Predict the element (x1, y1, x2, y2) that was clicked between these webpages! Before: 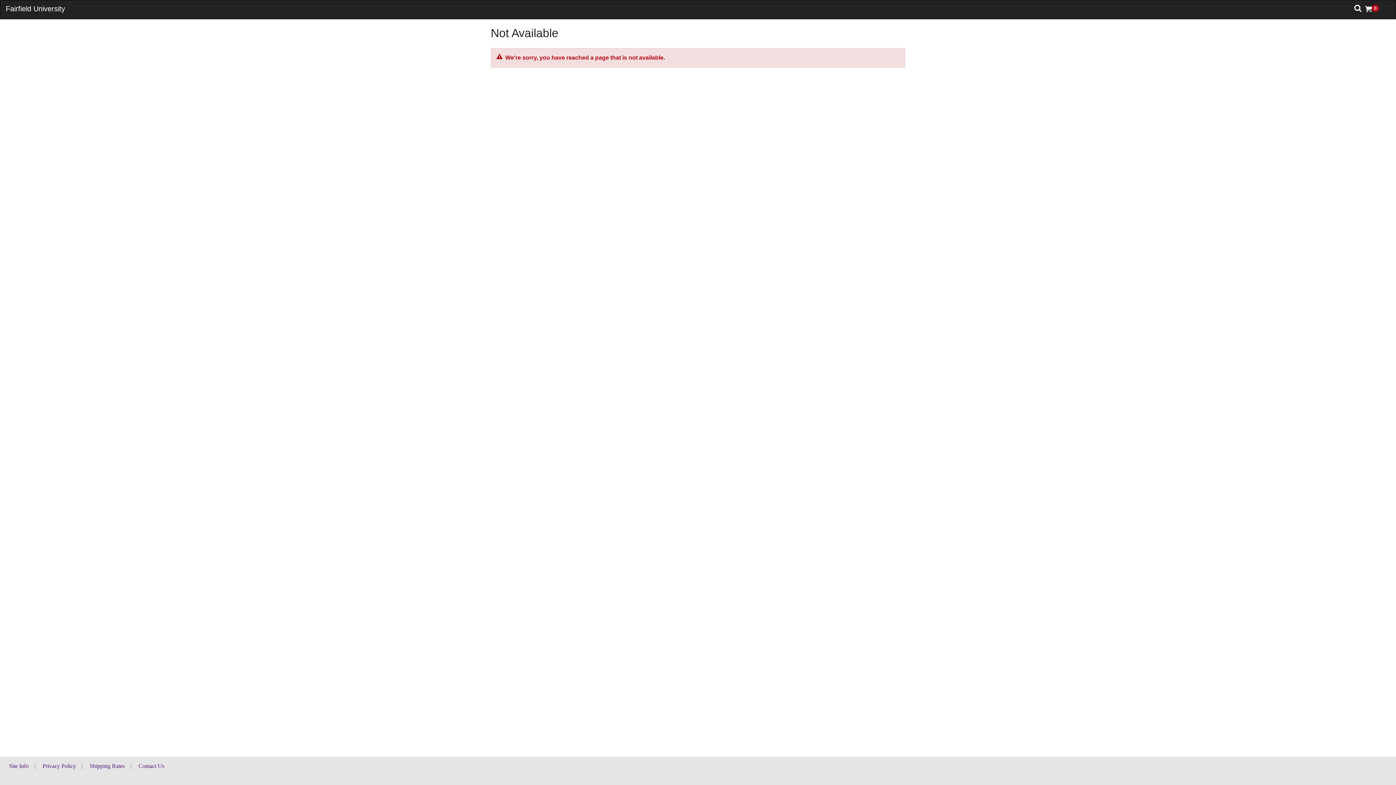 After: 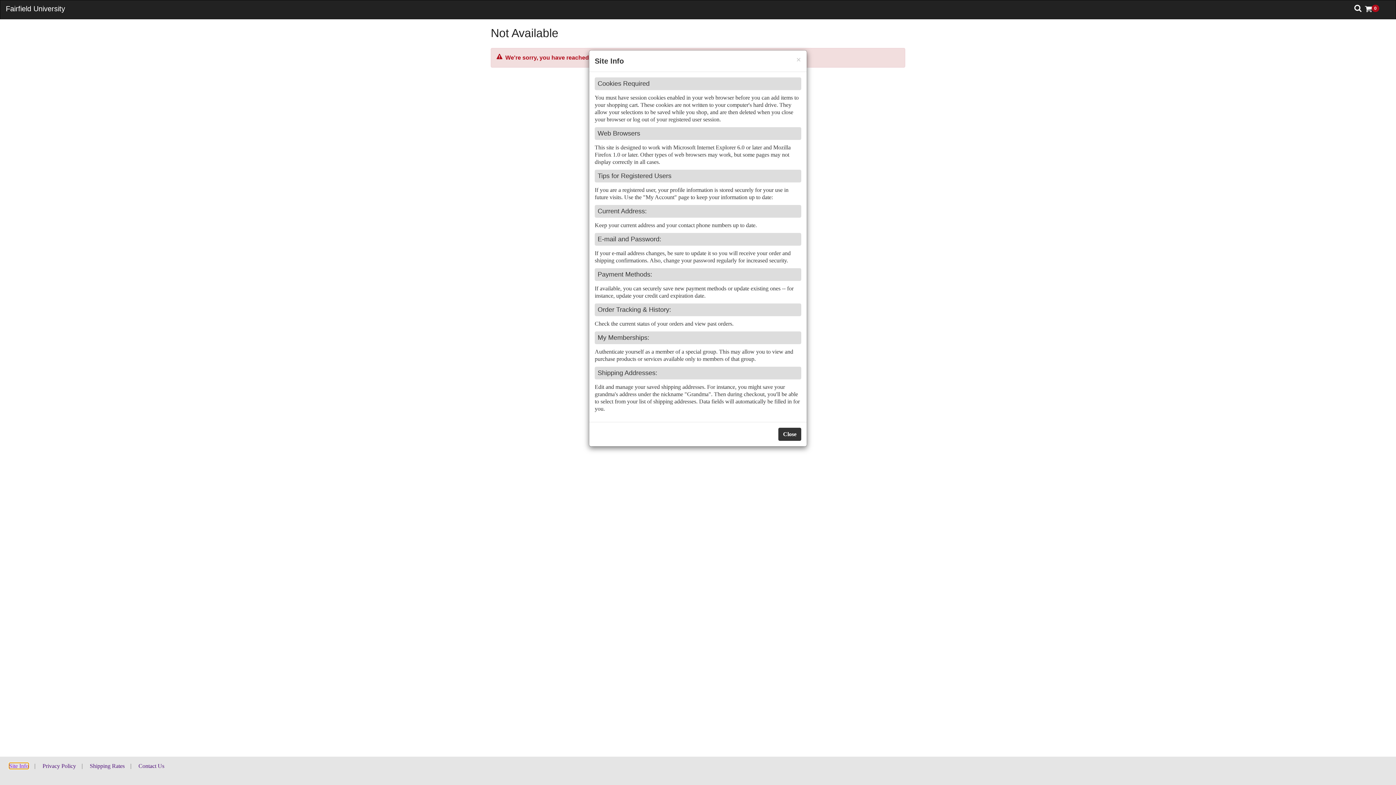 Action: bbox: (9, 763, 28, 769) label: Site Info